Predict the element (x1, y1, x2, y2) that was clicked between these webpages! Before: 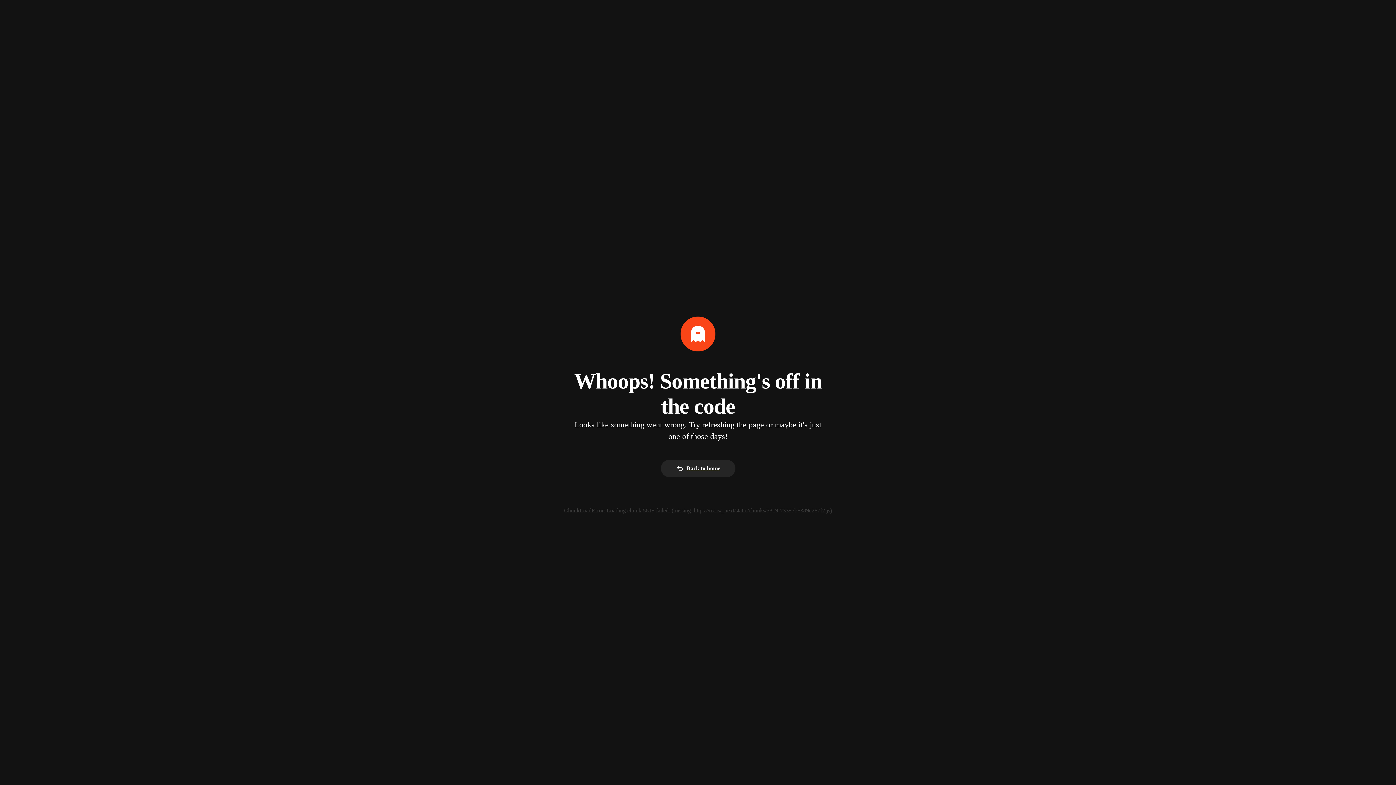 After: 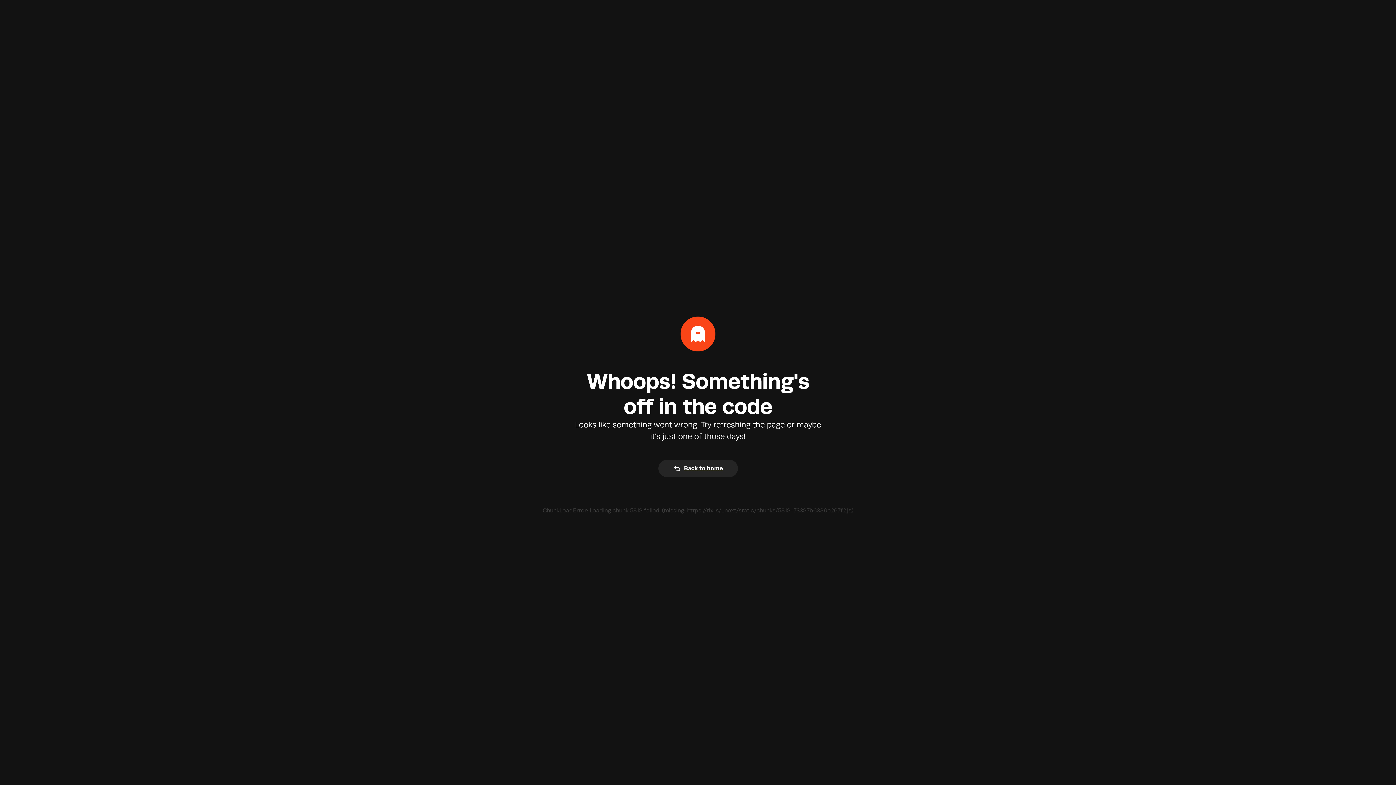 Action: label: Back to home bbox: (660, 460, 735, 477)